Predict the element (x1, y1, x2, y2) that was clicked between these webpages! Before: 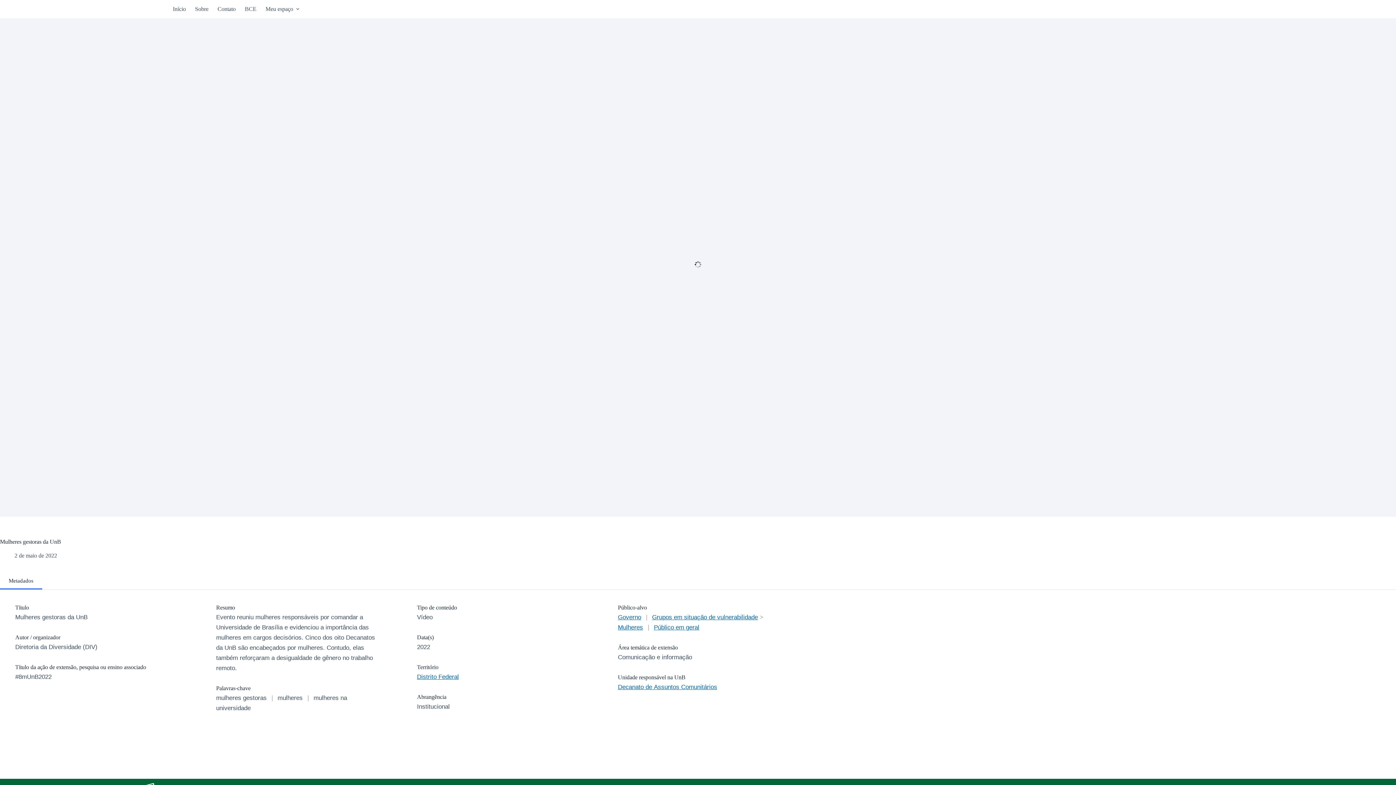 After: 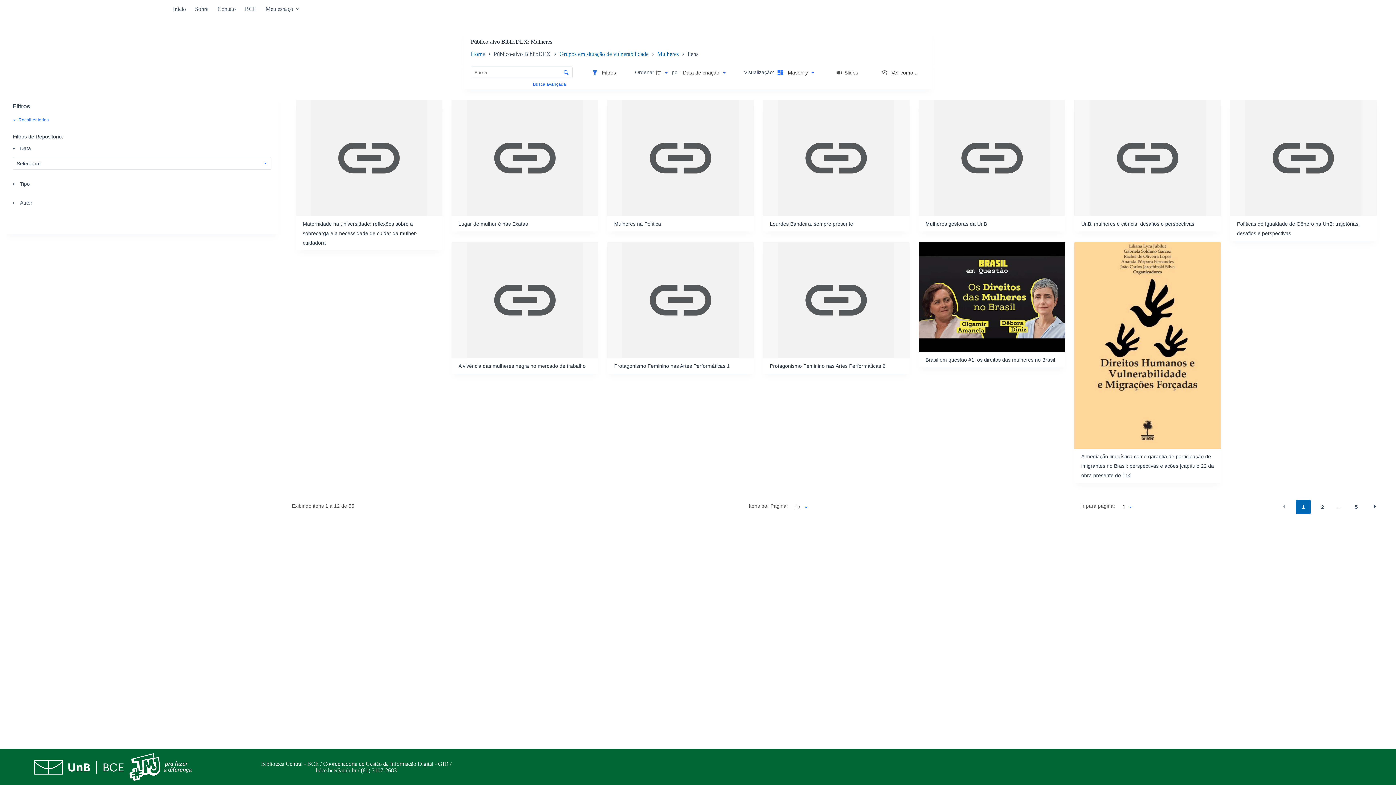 Action: bbox: (618, 624, 643, 631) label: Mulheres